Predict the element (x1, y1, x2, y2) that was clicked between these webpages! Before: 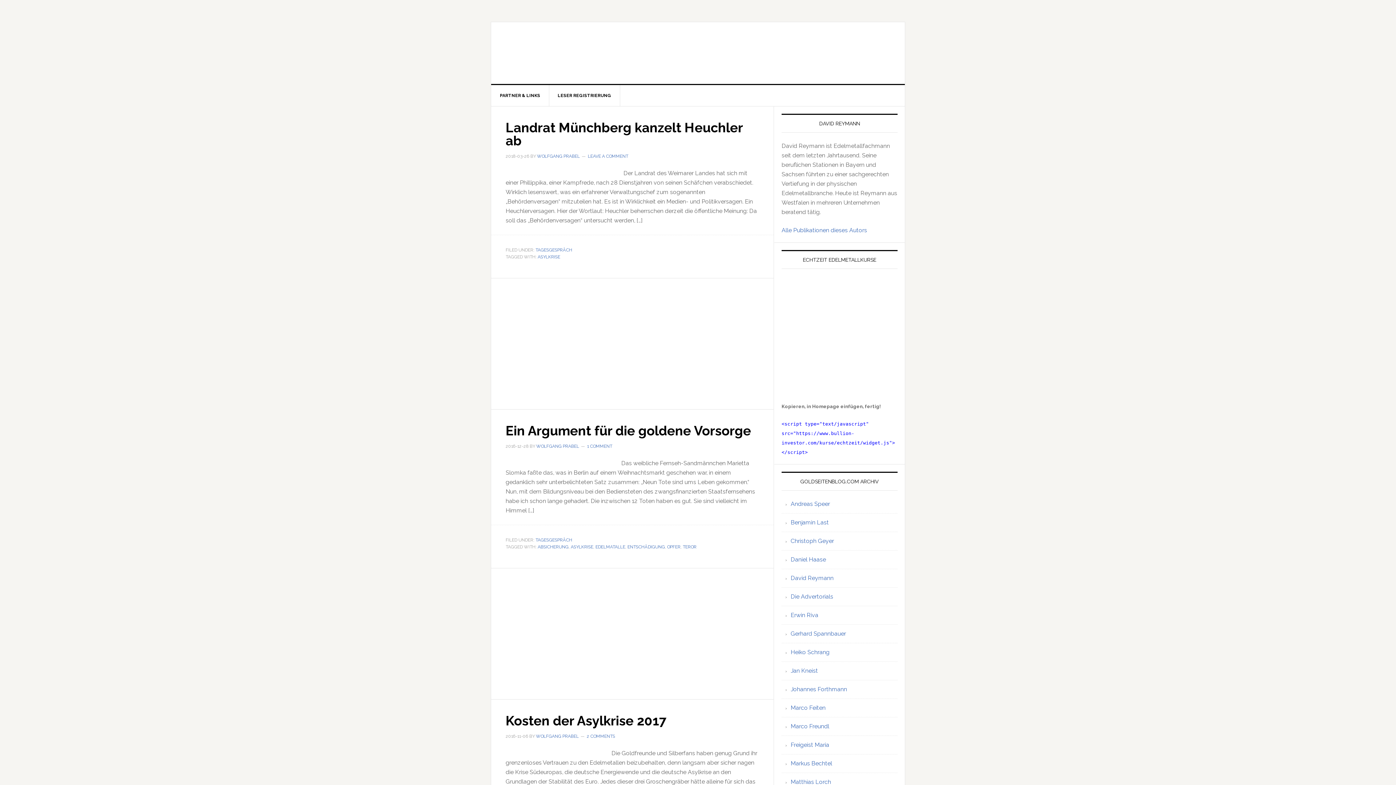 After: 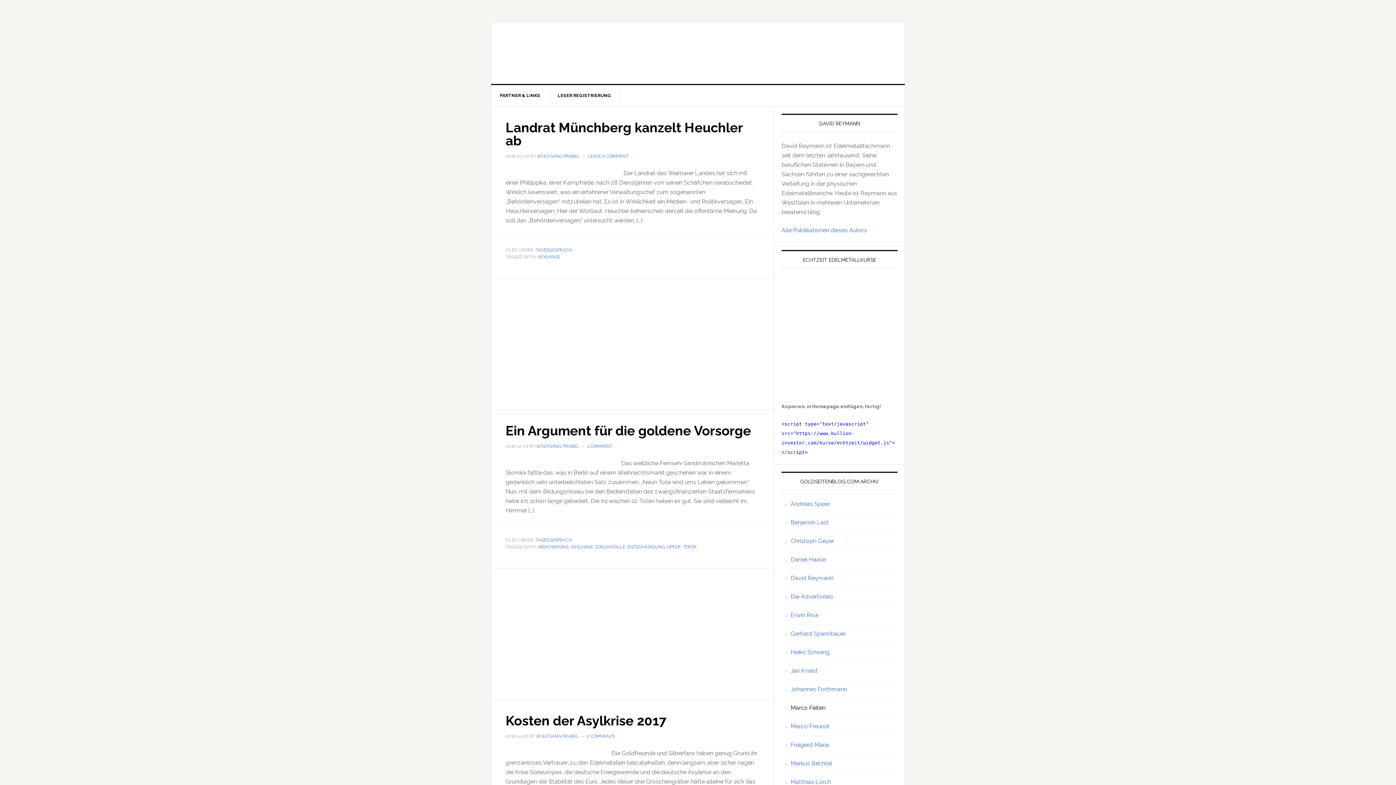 Action: label: Marco Feiten bbox: (790, 704, 825, 711)